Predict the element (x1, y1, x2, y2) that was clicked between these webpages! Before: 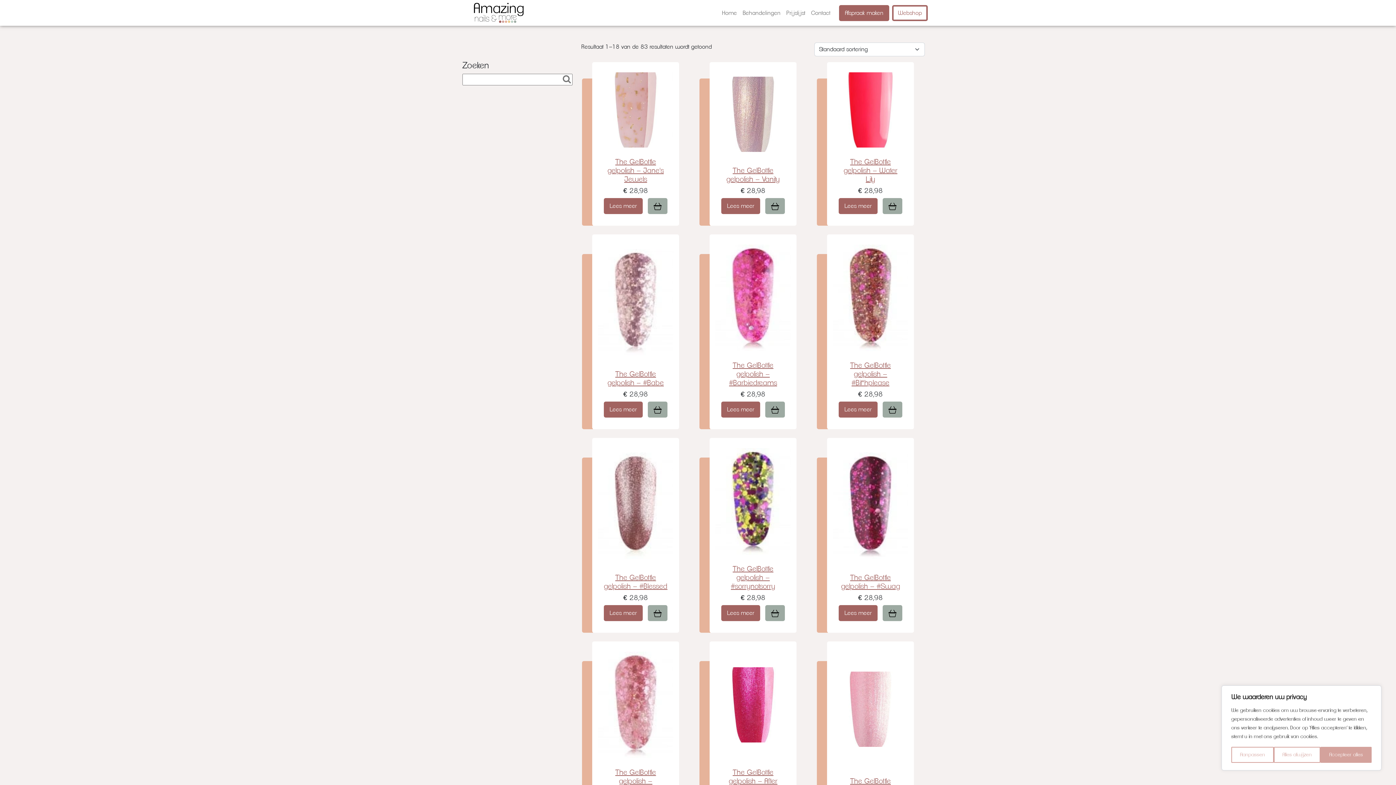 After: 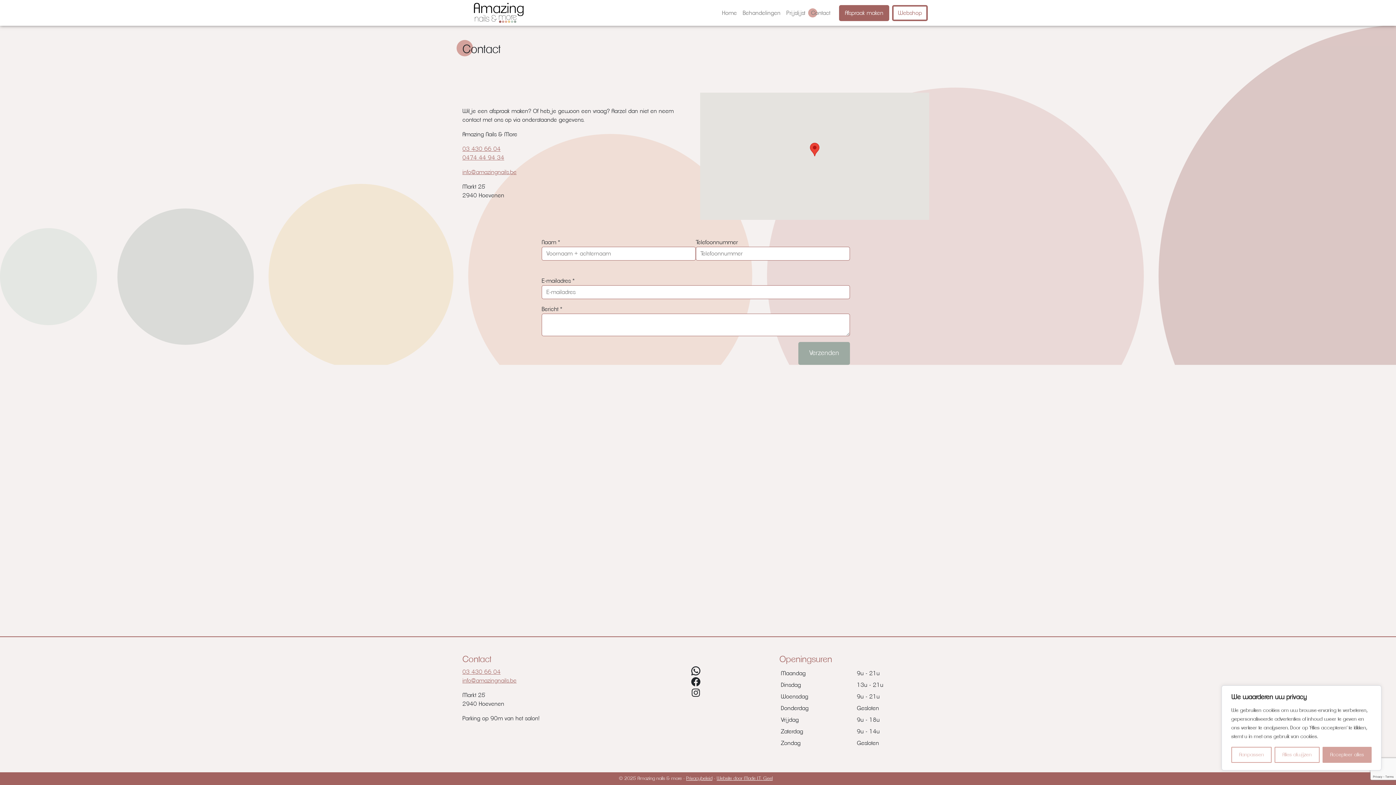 Action: label: Contact bbox: (808, 5, 833, 20)